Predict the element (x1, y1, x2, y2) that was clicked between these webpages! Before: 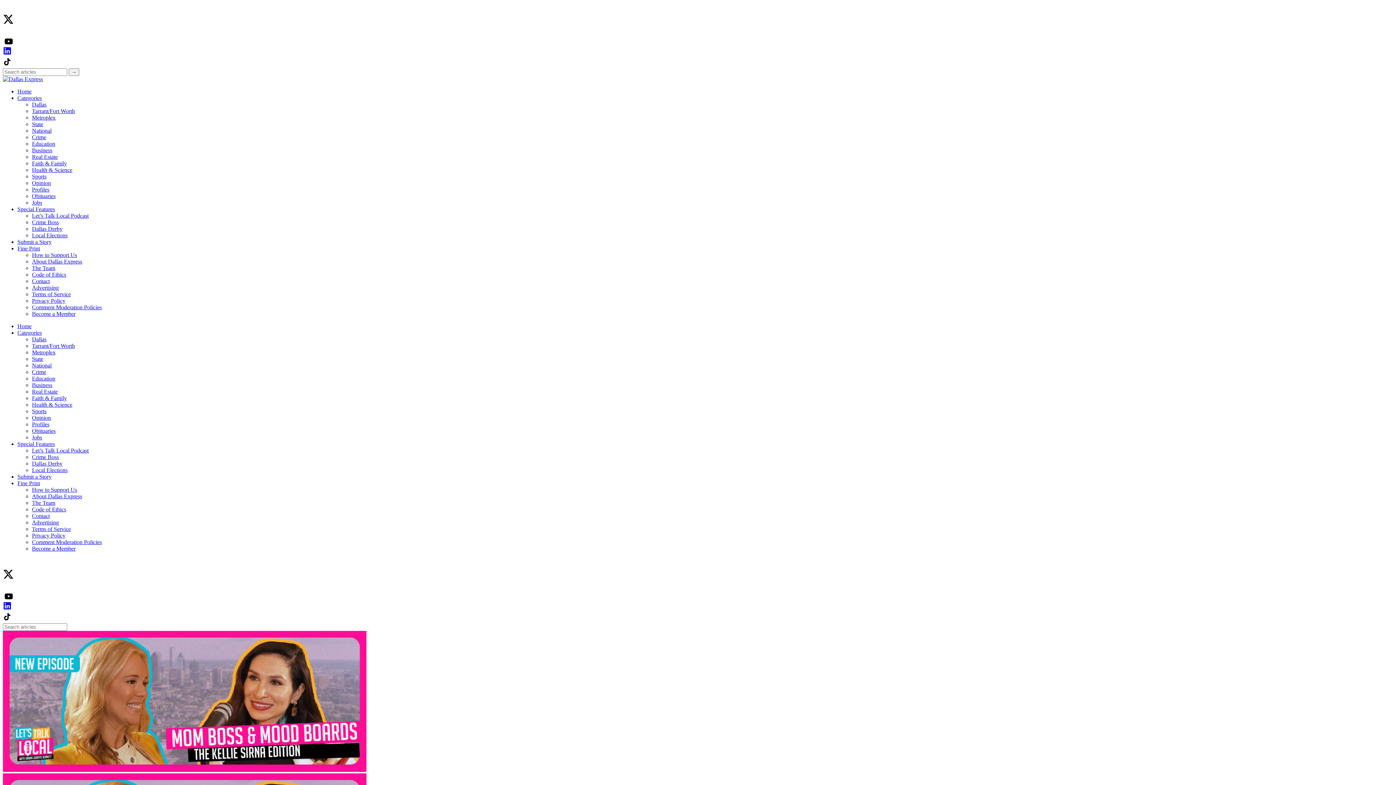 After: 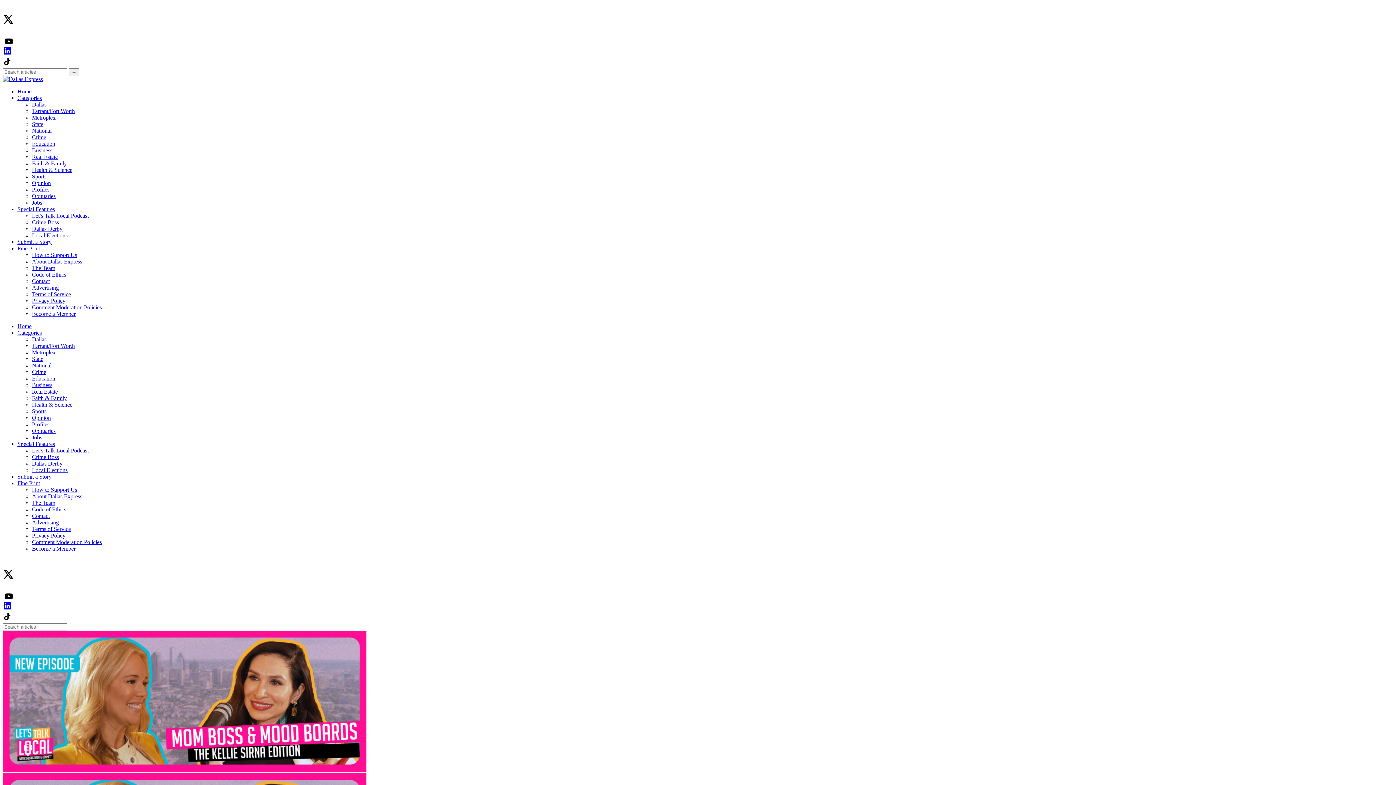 Action: label: The Team bbox: (32, 500, 55, 506)